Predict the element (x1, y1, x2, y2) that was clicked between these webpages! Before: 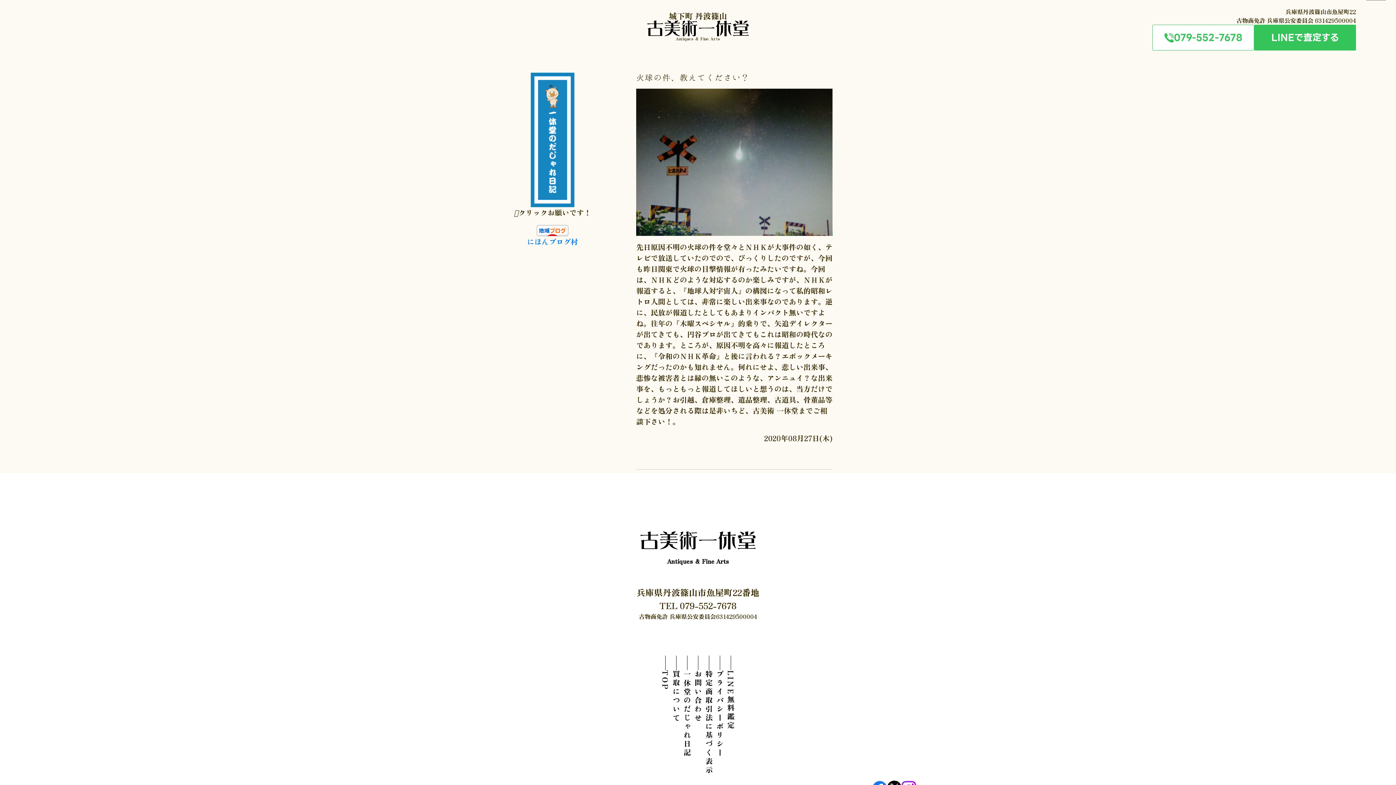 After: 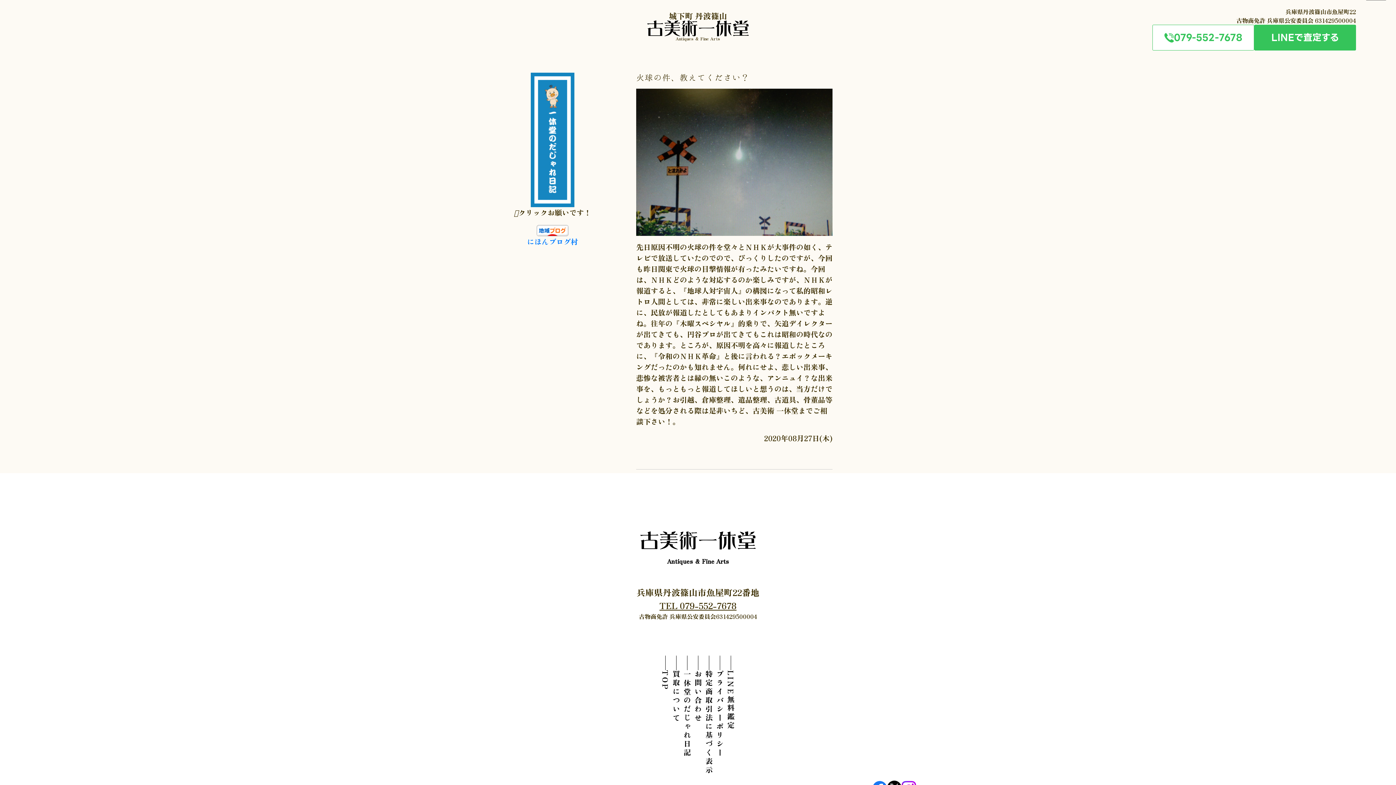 Action: bbox: (659, 599, 736, 612) label: TEL 079-552-7678